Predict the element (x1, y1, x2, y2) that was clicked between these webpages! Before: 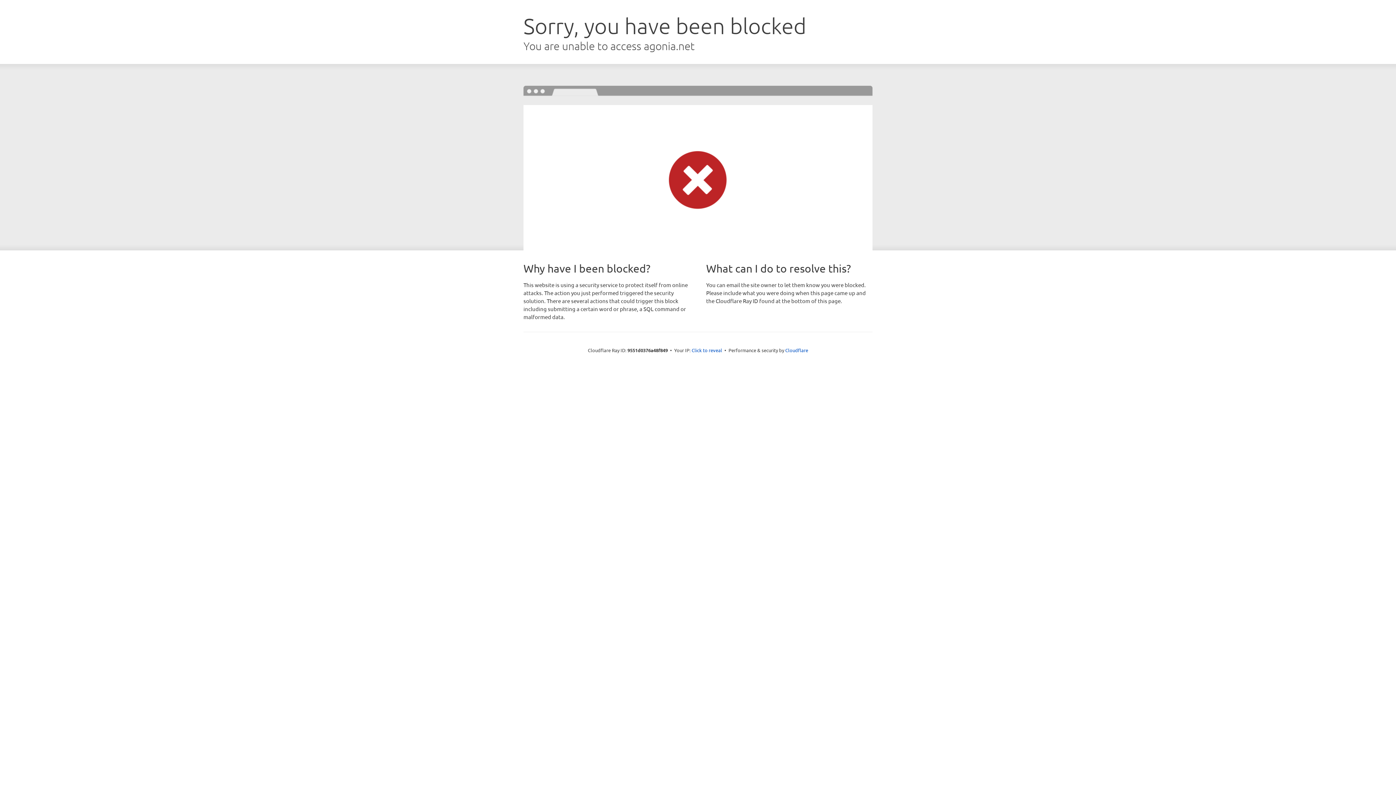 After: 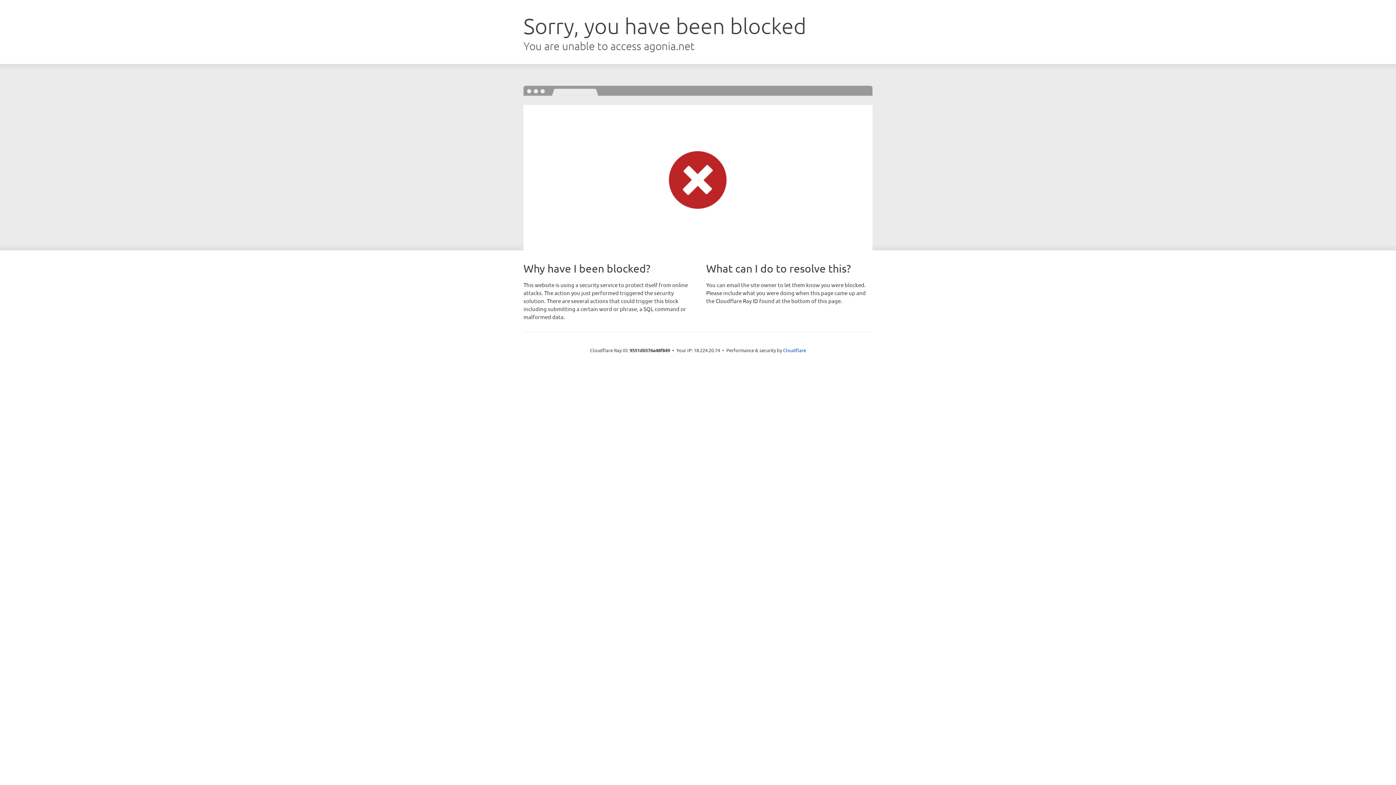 Action: bbox: (691, 346, 722, 353) label: Click to reveal